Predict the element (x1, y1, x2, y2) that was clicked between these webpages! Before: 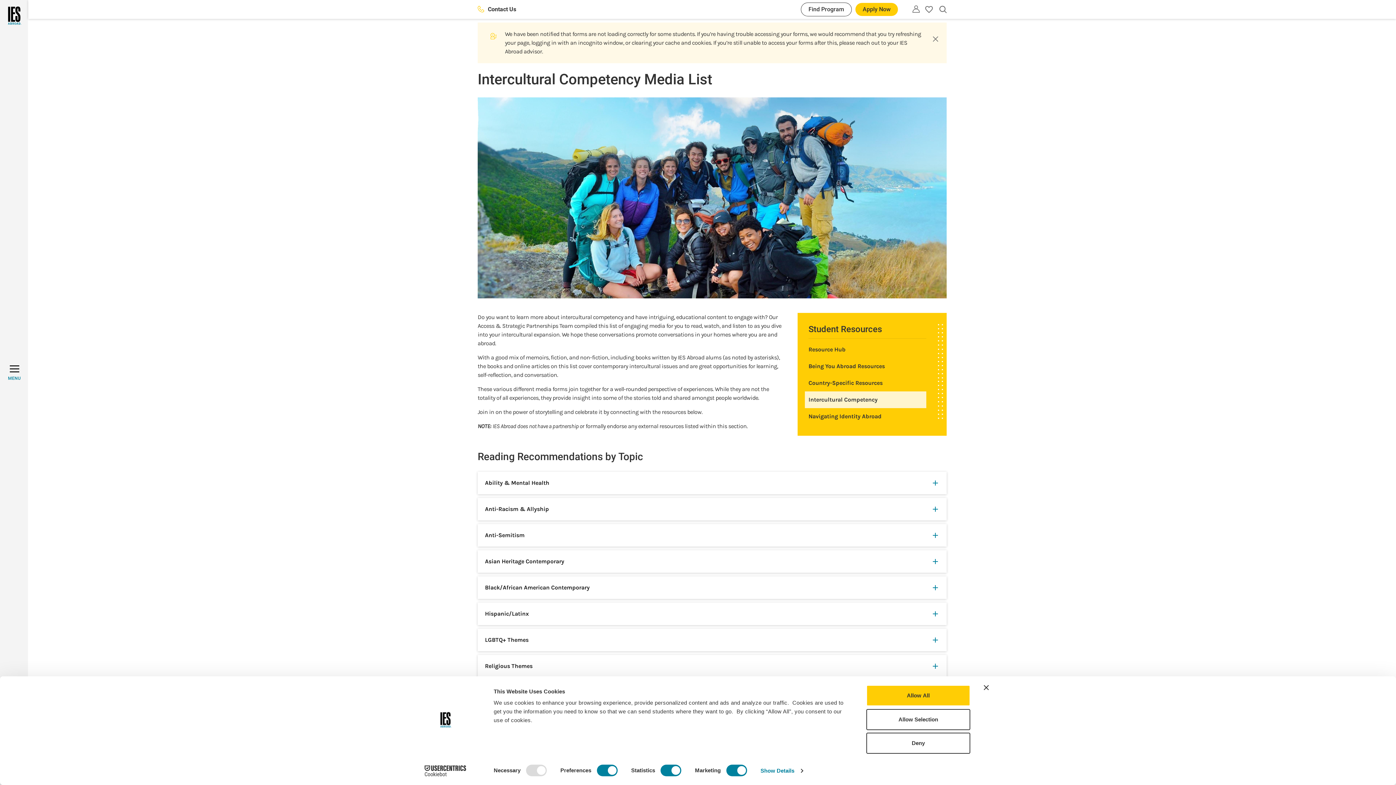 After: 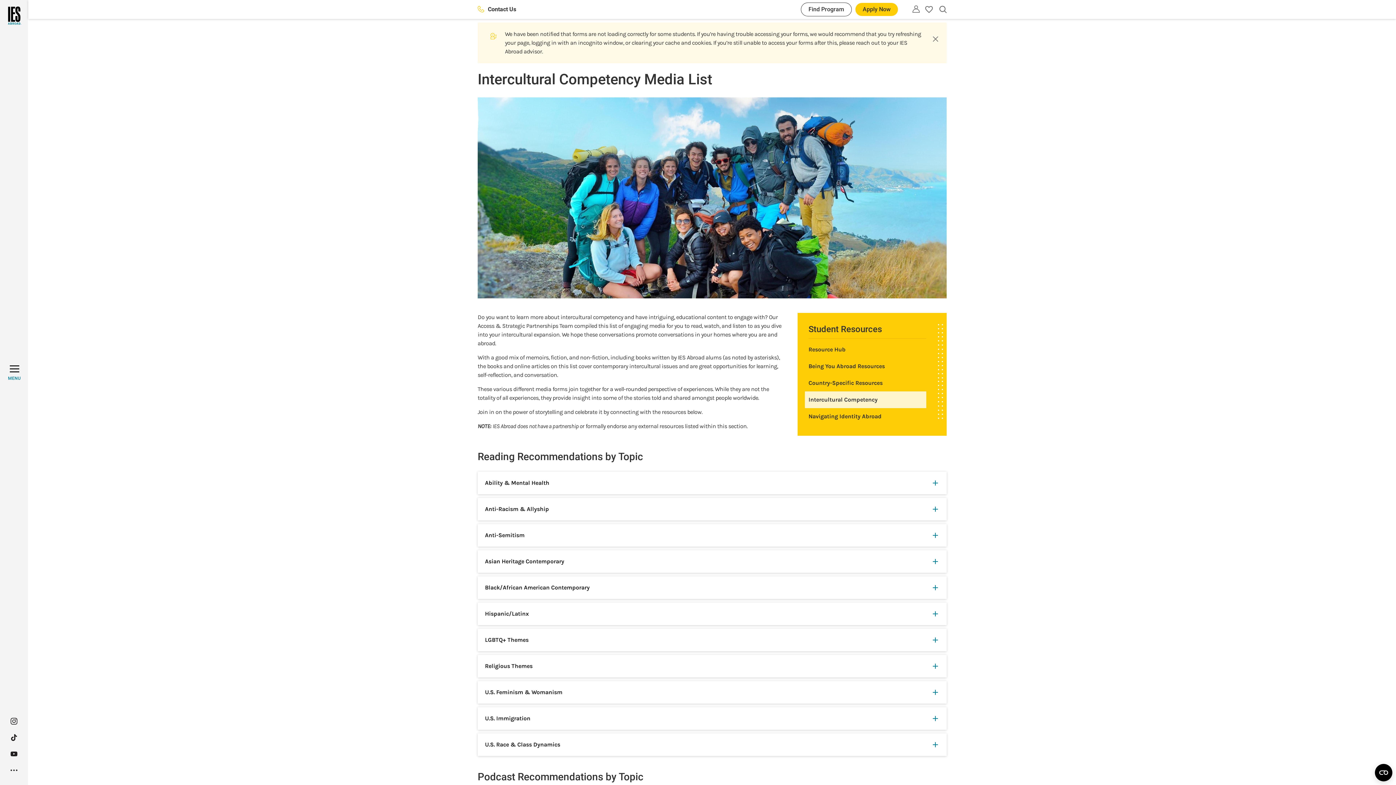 Action: bbox: (866, 685, 970, 706) label: Allow All